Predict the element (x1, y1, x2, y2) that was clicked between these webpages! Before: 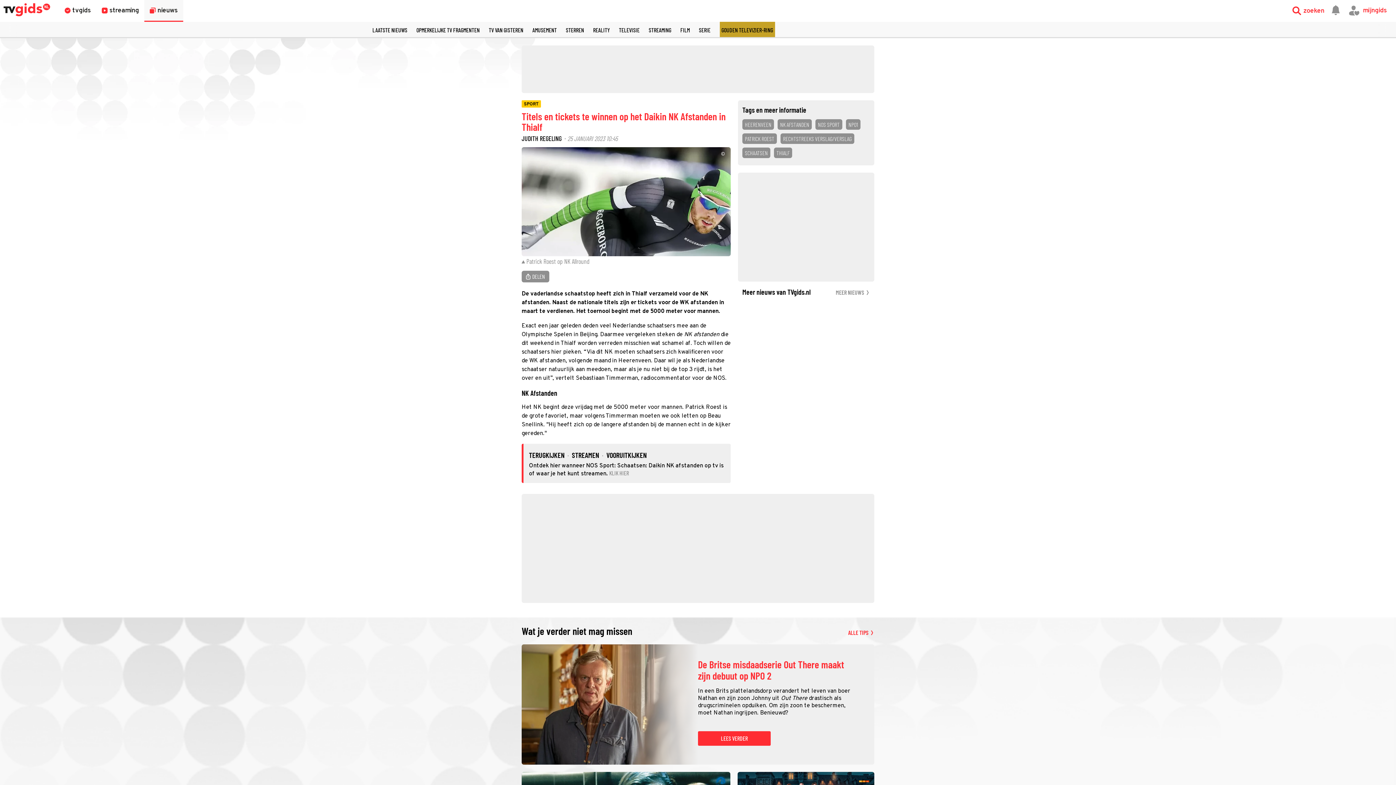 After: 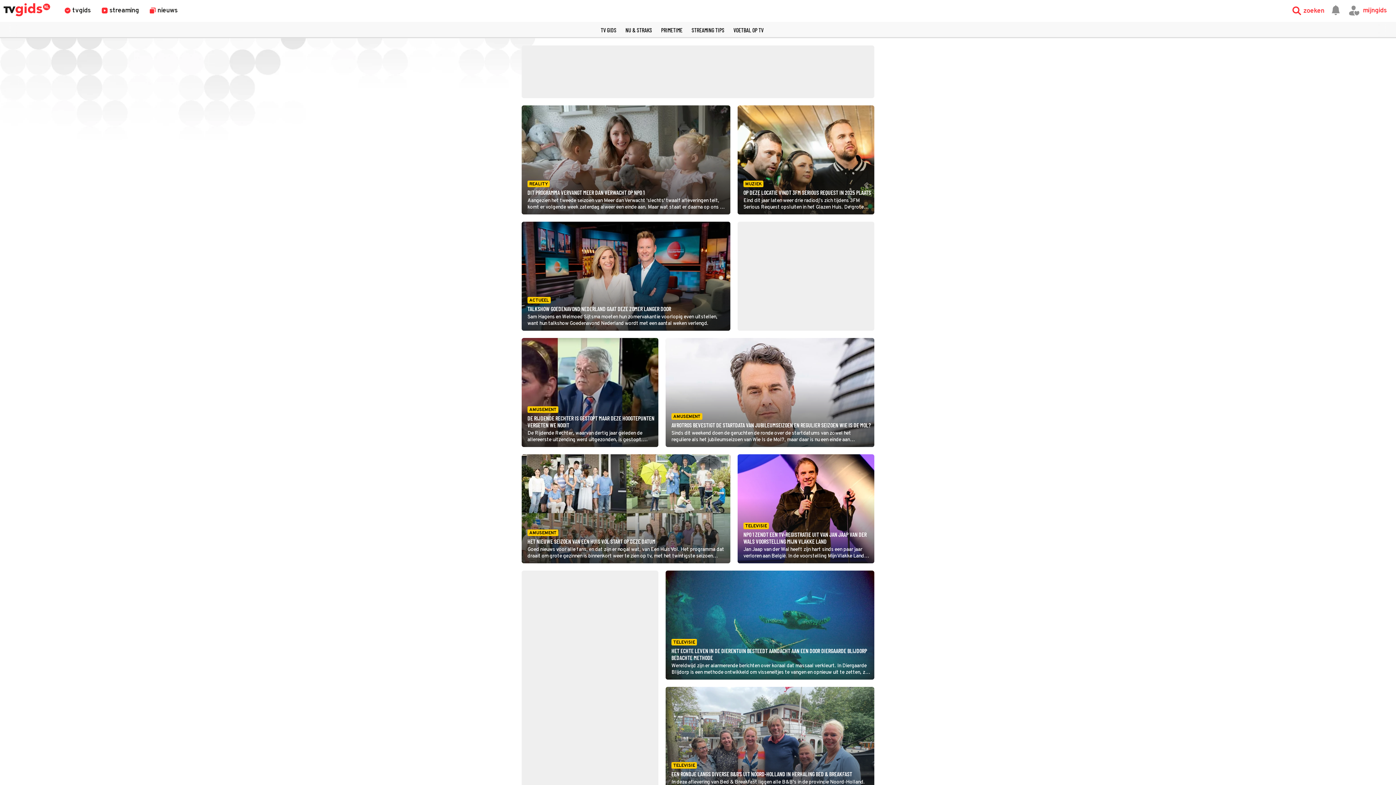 Action: label: NPO1 bbox: (846, 119, 860, 129)